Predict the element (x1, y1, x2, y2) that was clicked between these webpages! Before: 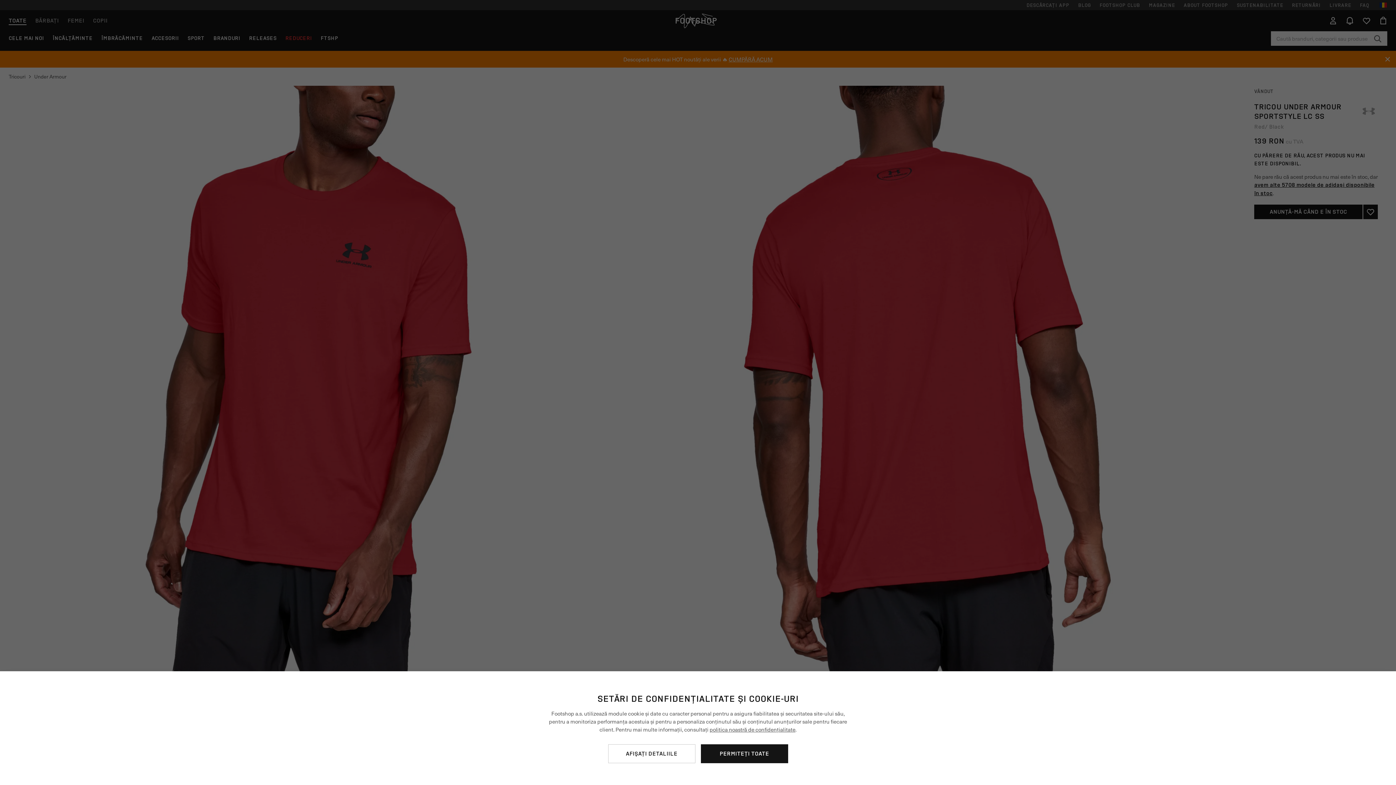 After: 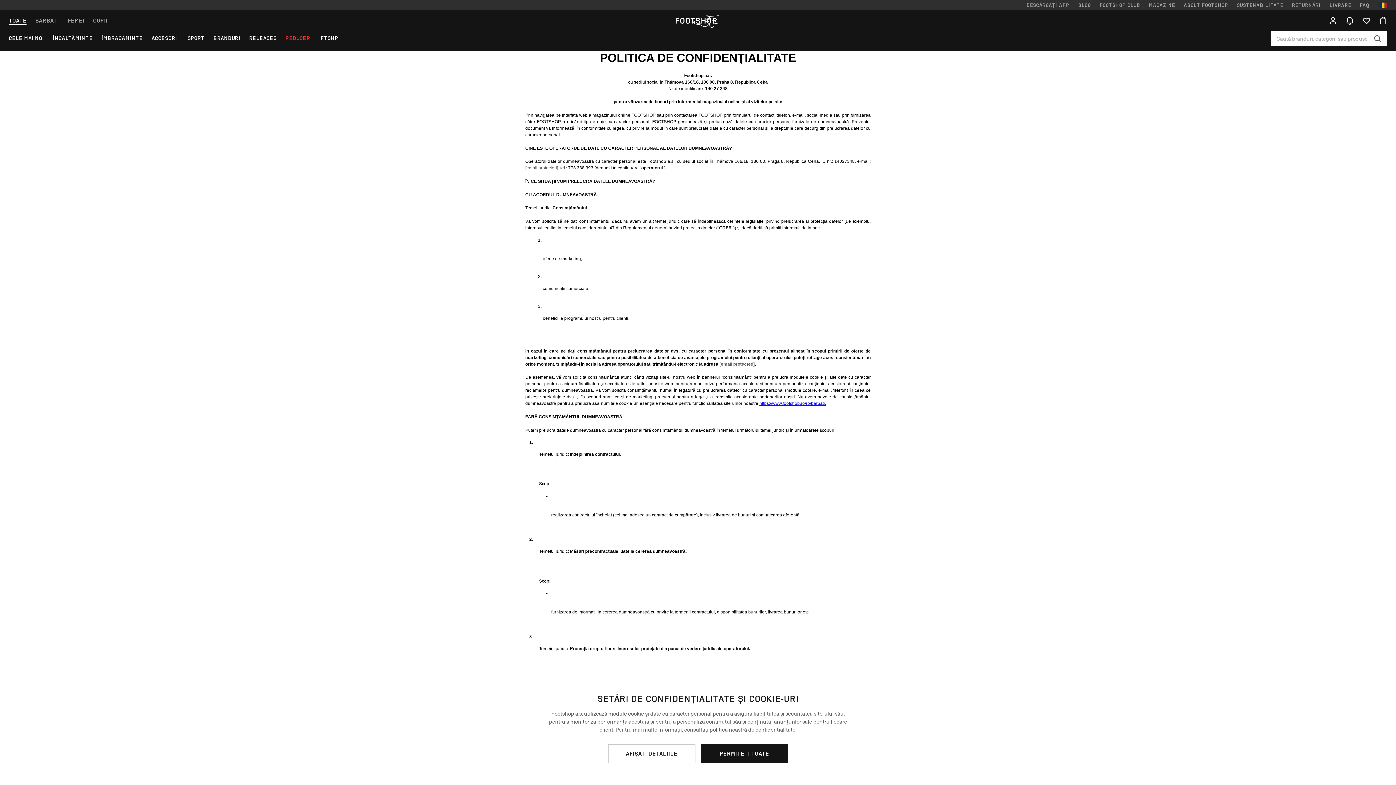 Action: label: politica noastră de confidențialitate bbox: (709, 725, 795, 733)